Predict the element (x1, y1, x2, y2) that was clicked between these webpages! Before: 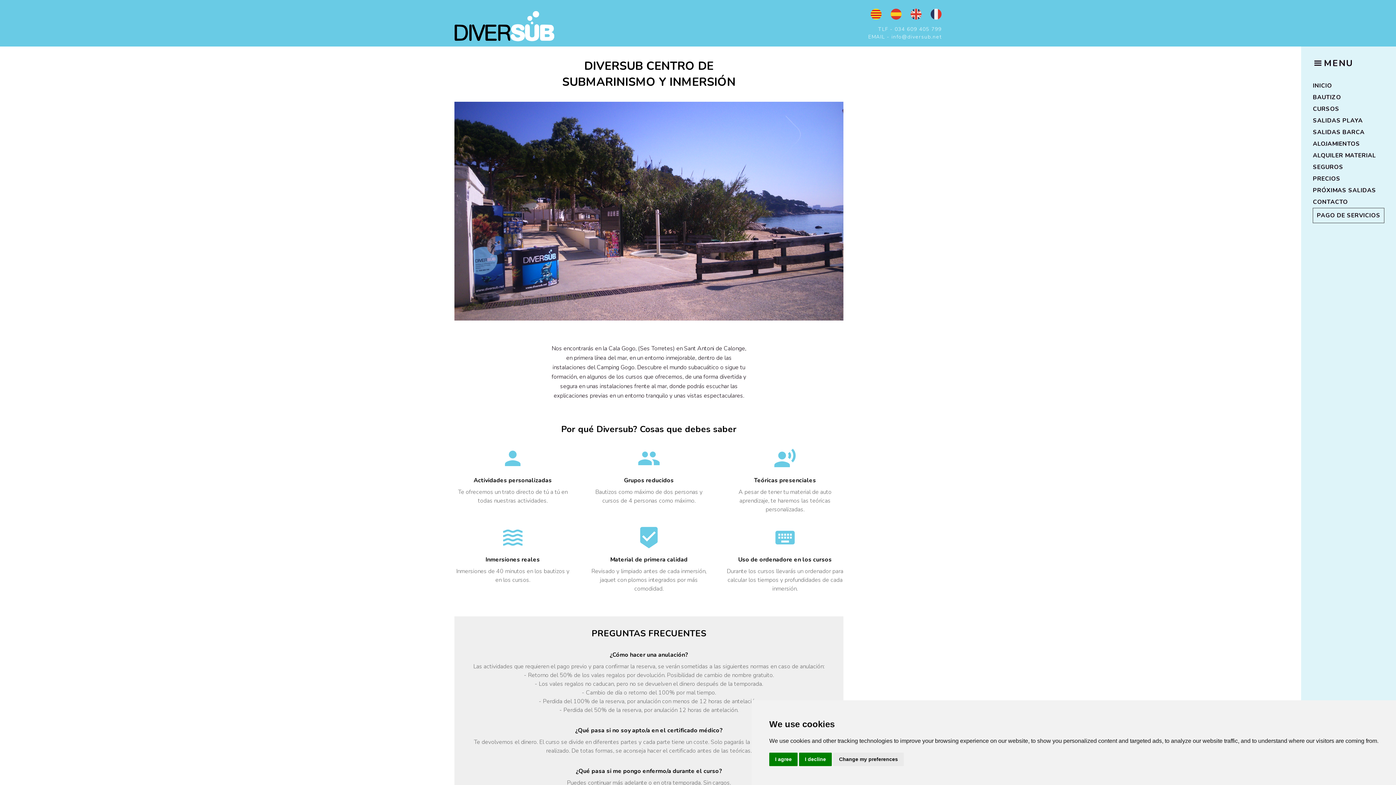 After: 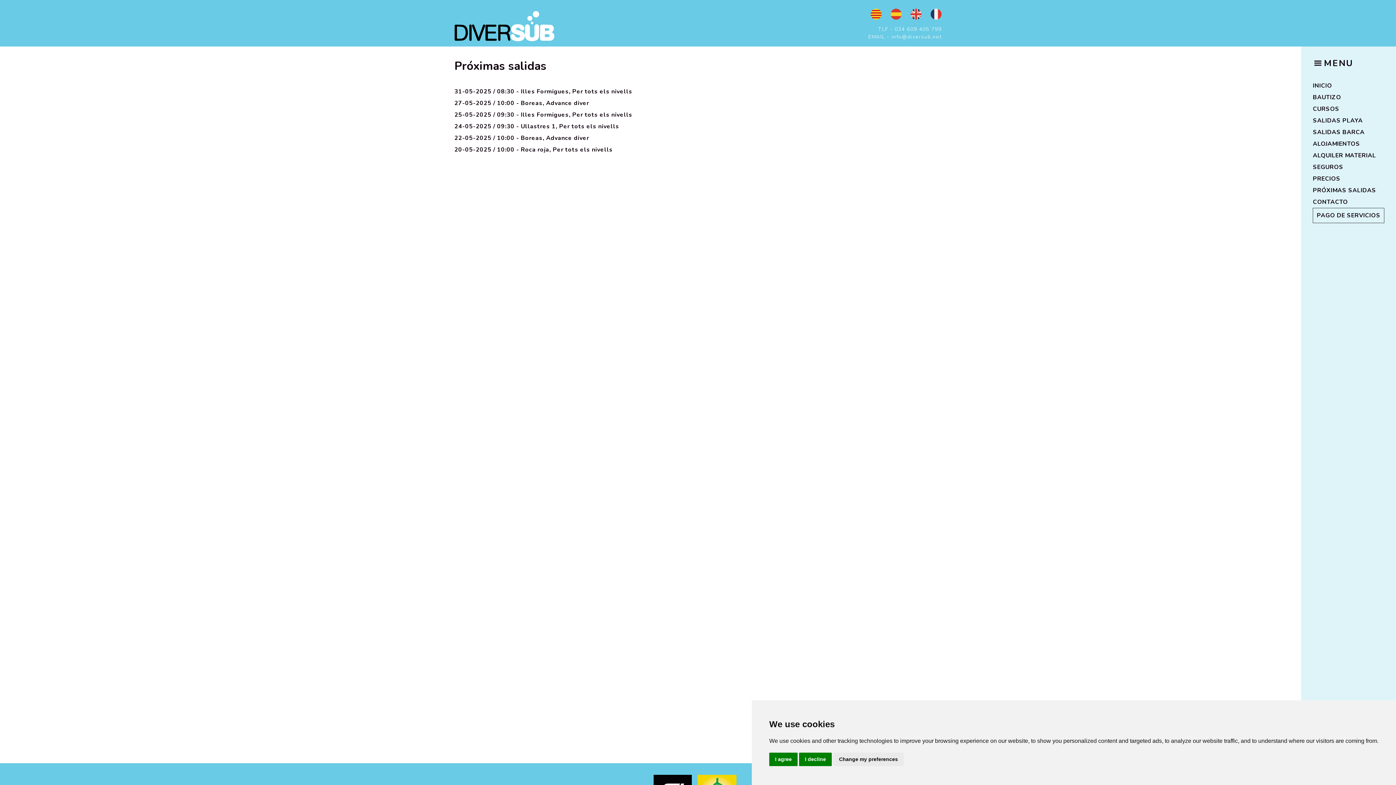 Action: bbox: (1313, 184, 1384, 196) label: PRÓXIMAS SALIDAS